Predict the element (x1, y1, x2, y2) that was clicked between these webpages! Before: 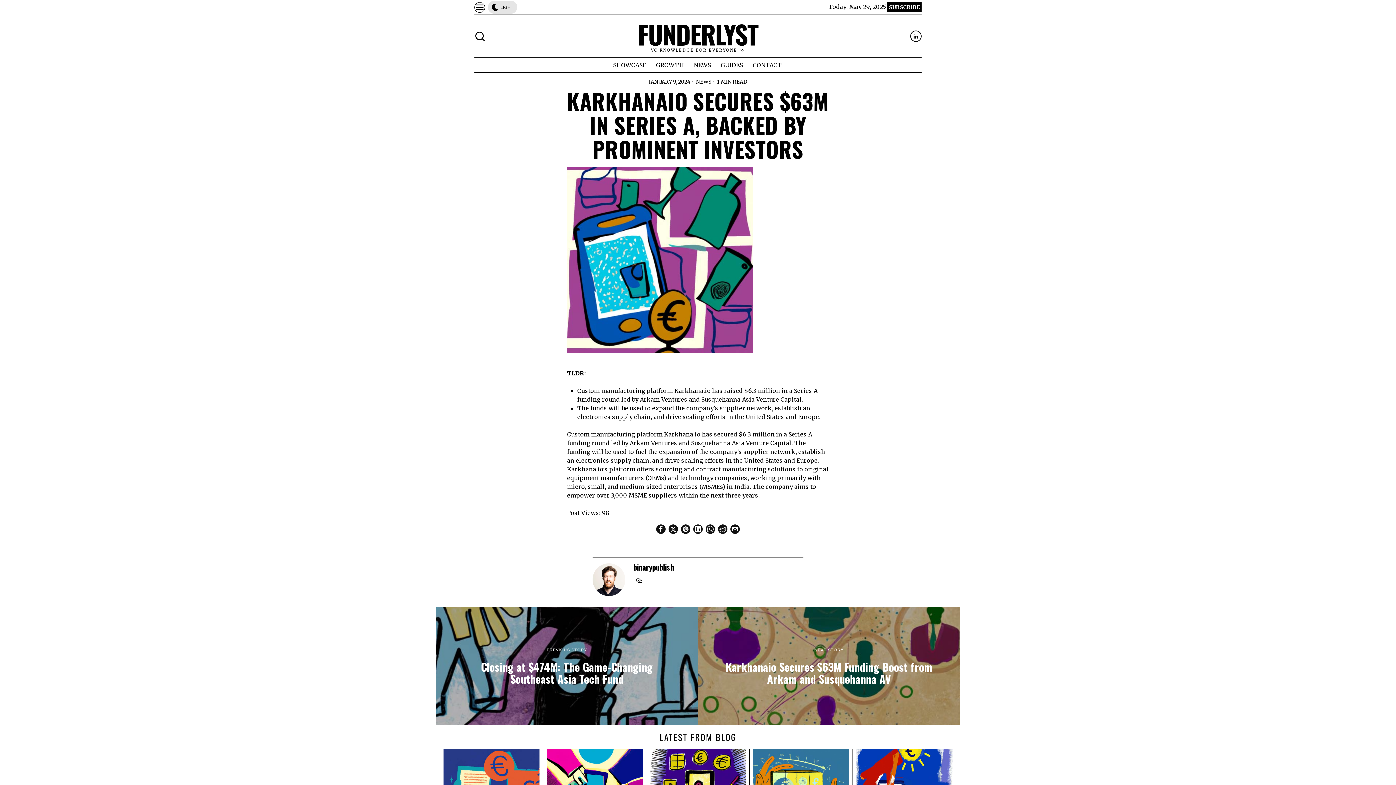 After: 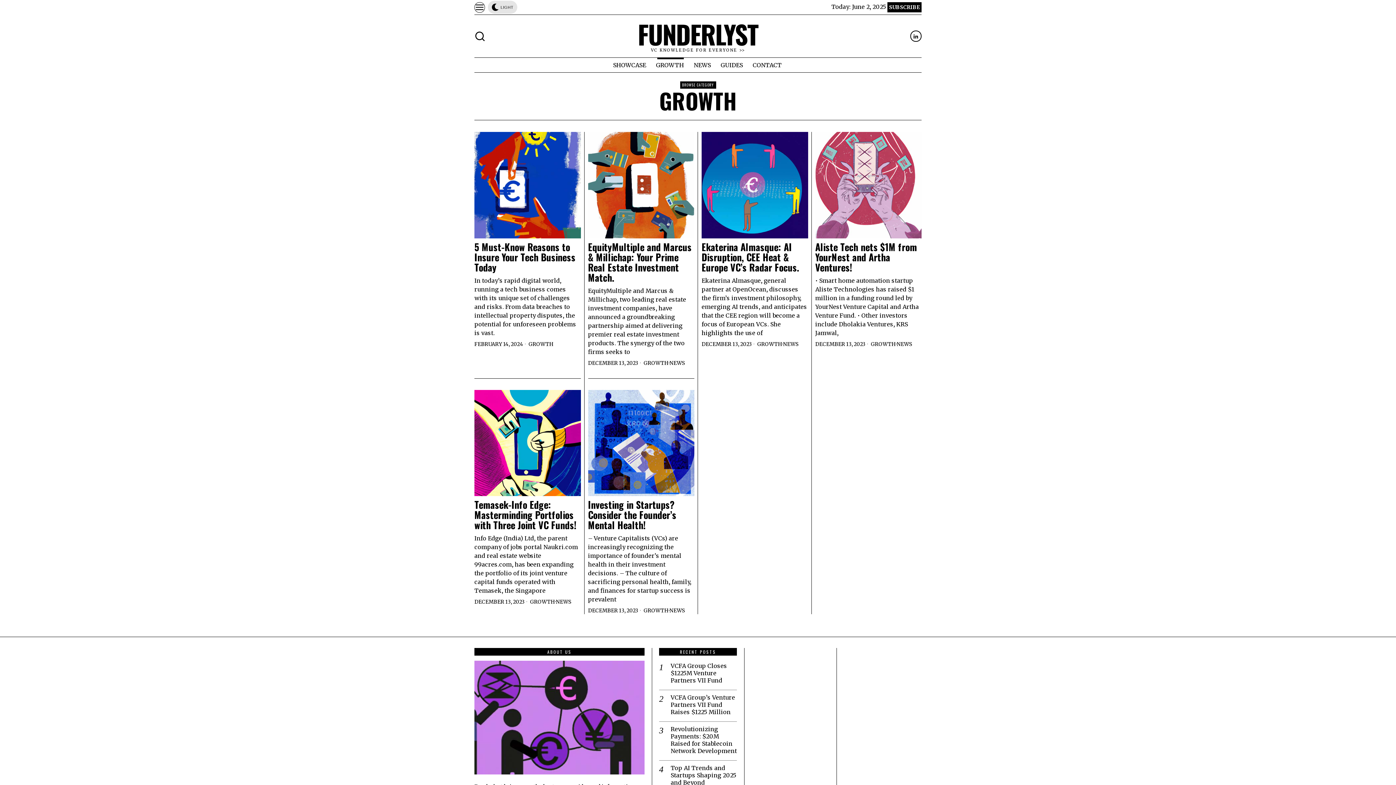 Action: bbox: (651, 57, 689, 72) label: GROWTH